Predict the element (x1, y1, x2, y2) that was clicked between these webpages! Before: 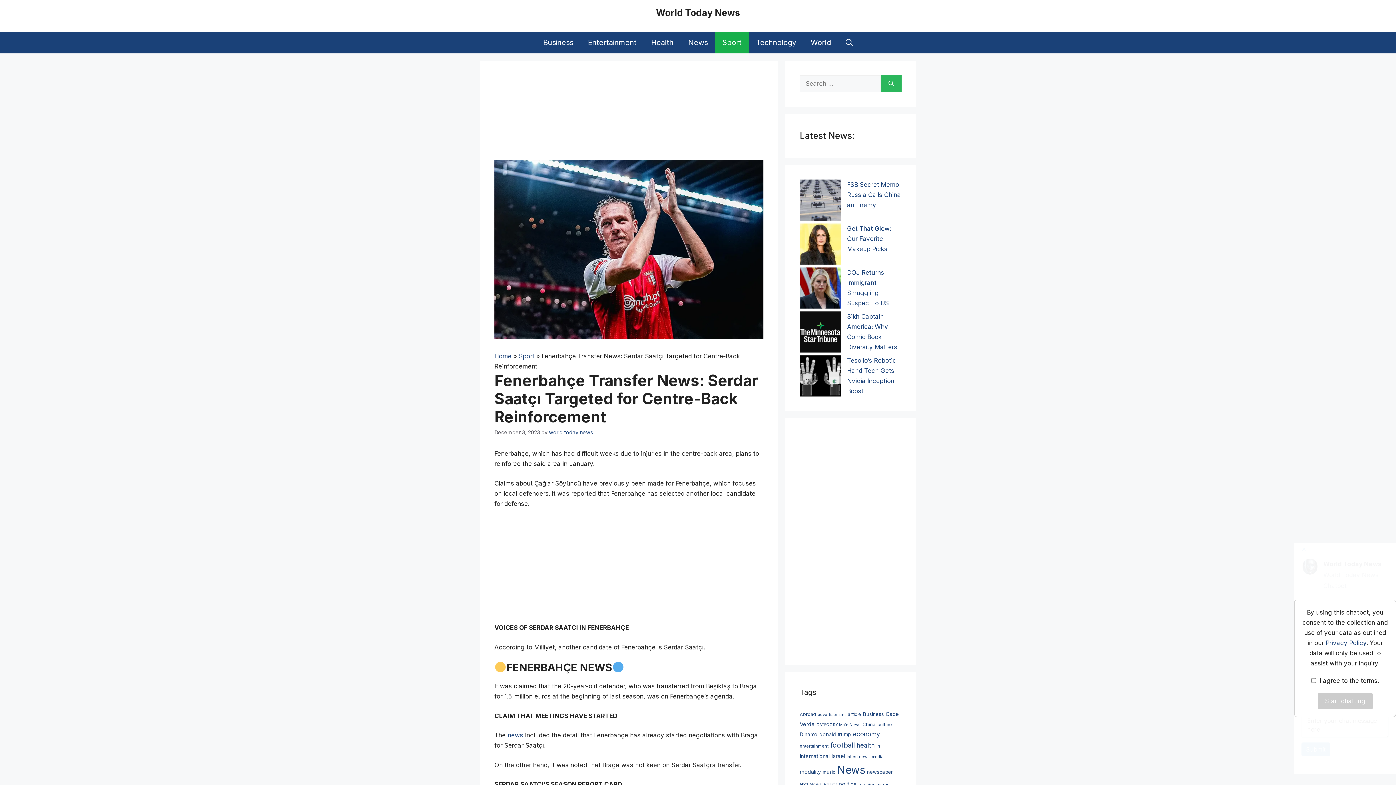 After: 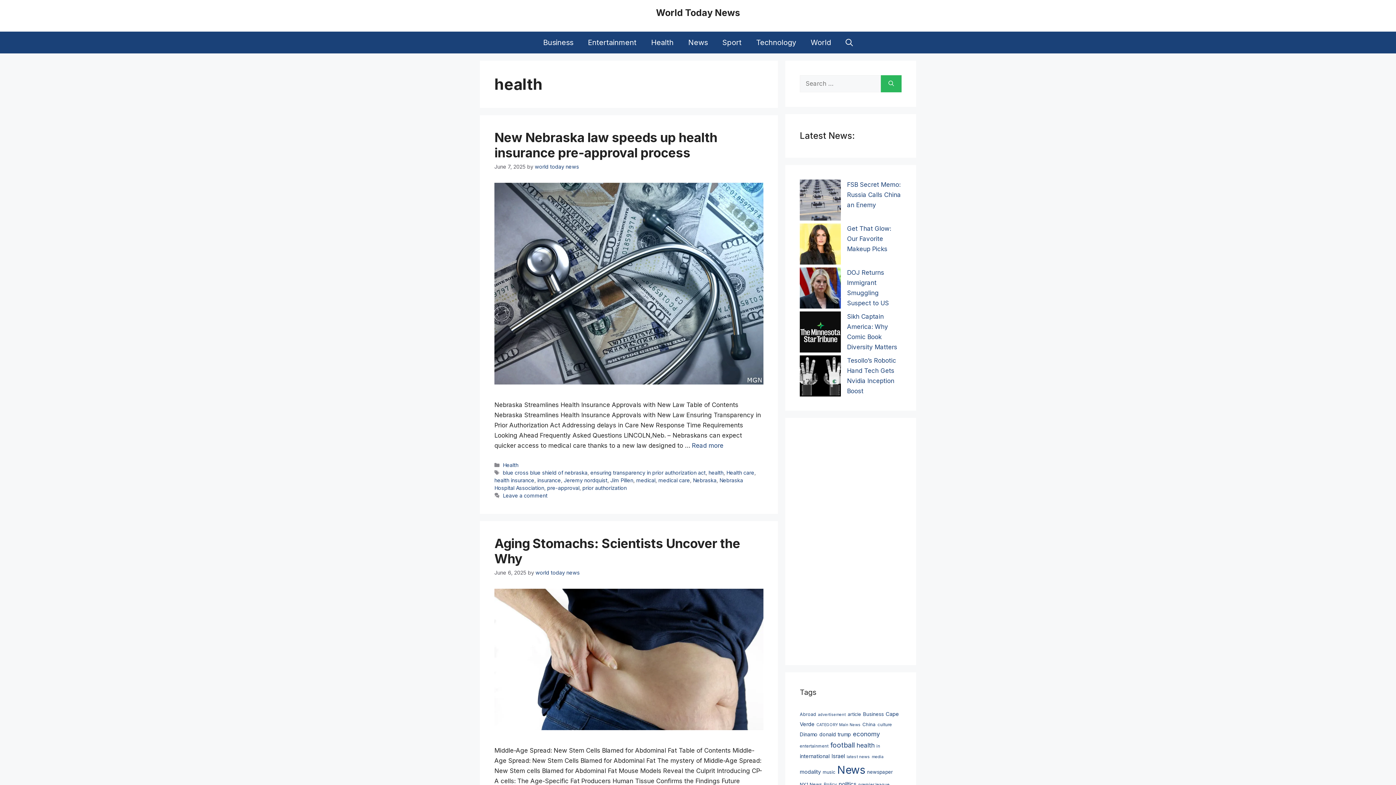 Action: label: health (4,833 items) bbox: (856, 741, 874, 749)